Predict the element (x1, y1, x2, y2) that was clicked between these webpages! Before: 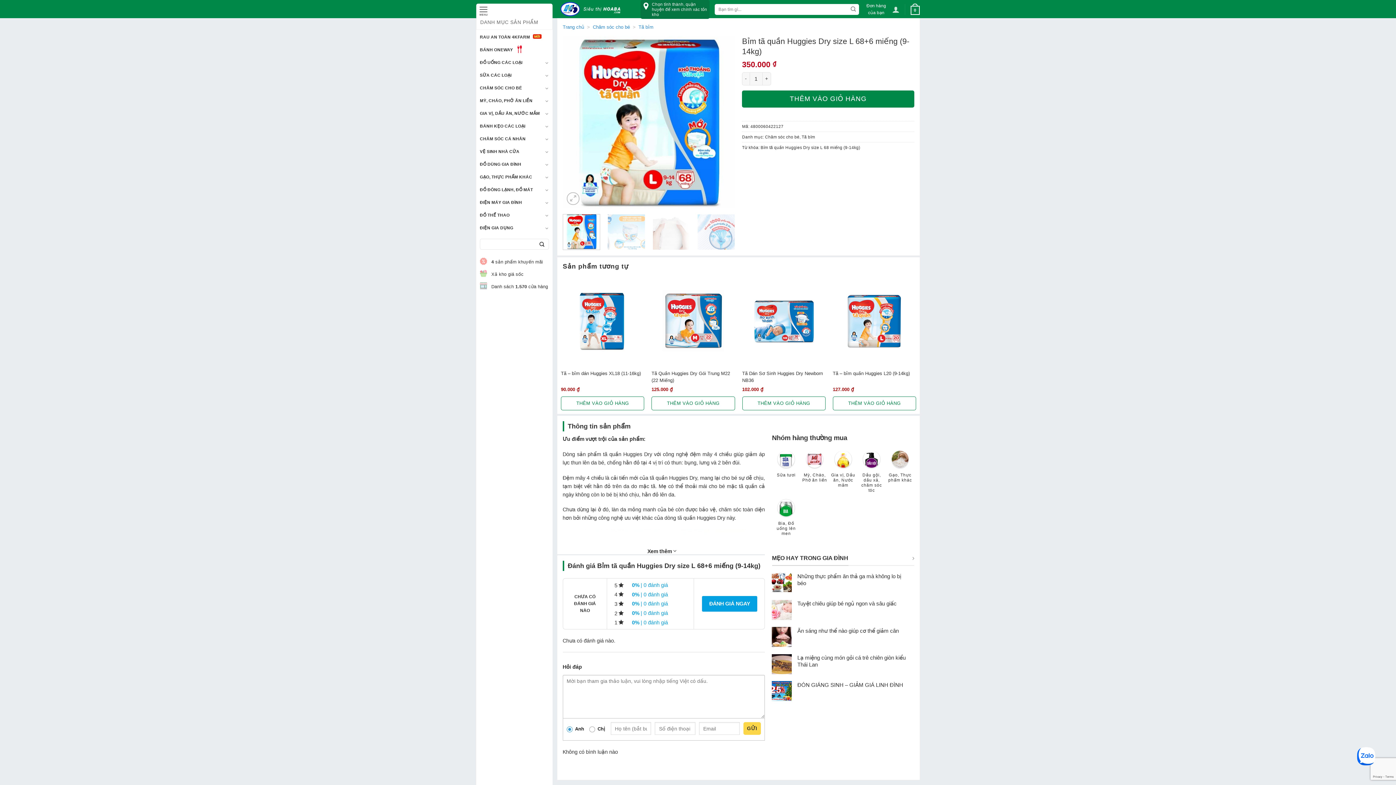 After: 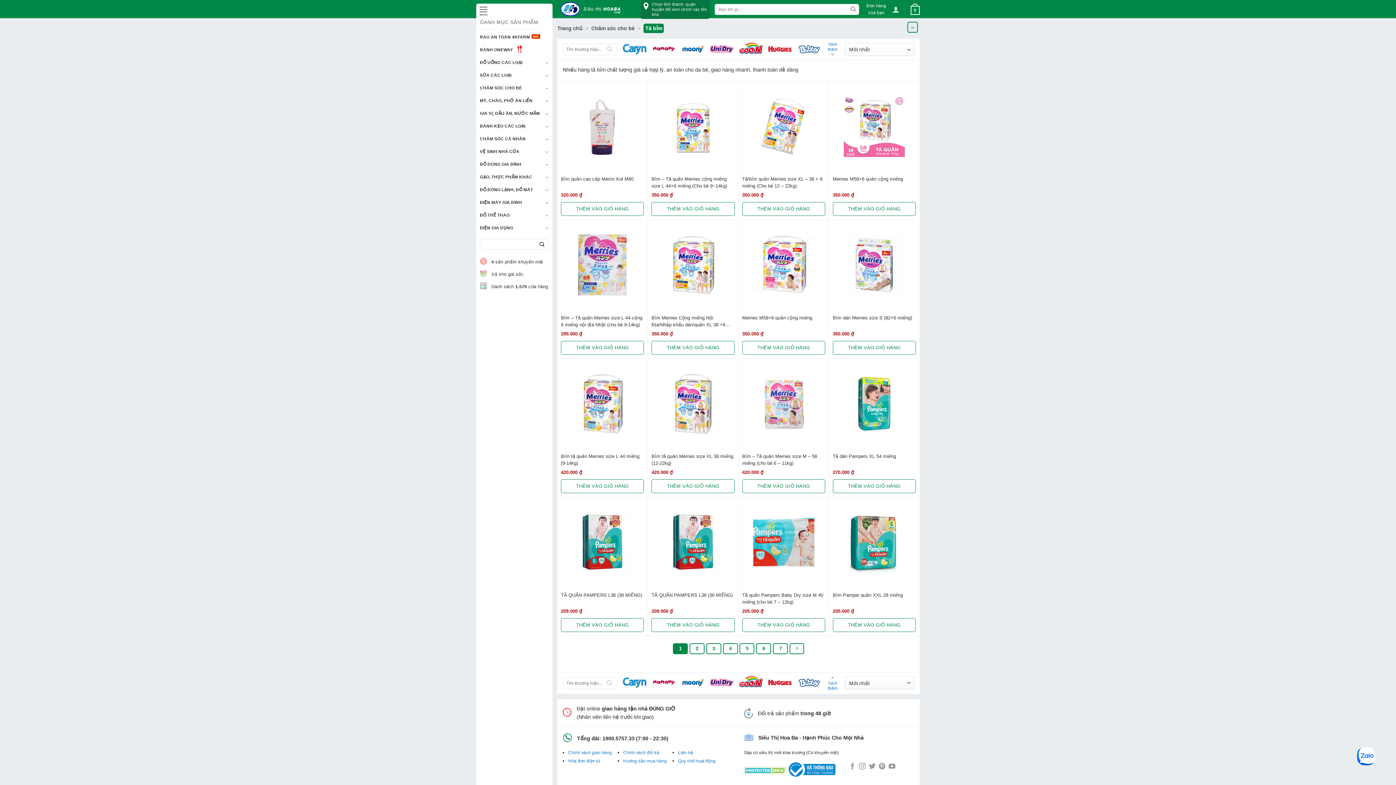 Action: label: Tã bỉm bbox: (638, 24, 653, 29)